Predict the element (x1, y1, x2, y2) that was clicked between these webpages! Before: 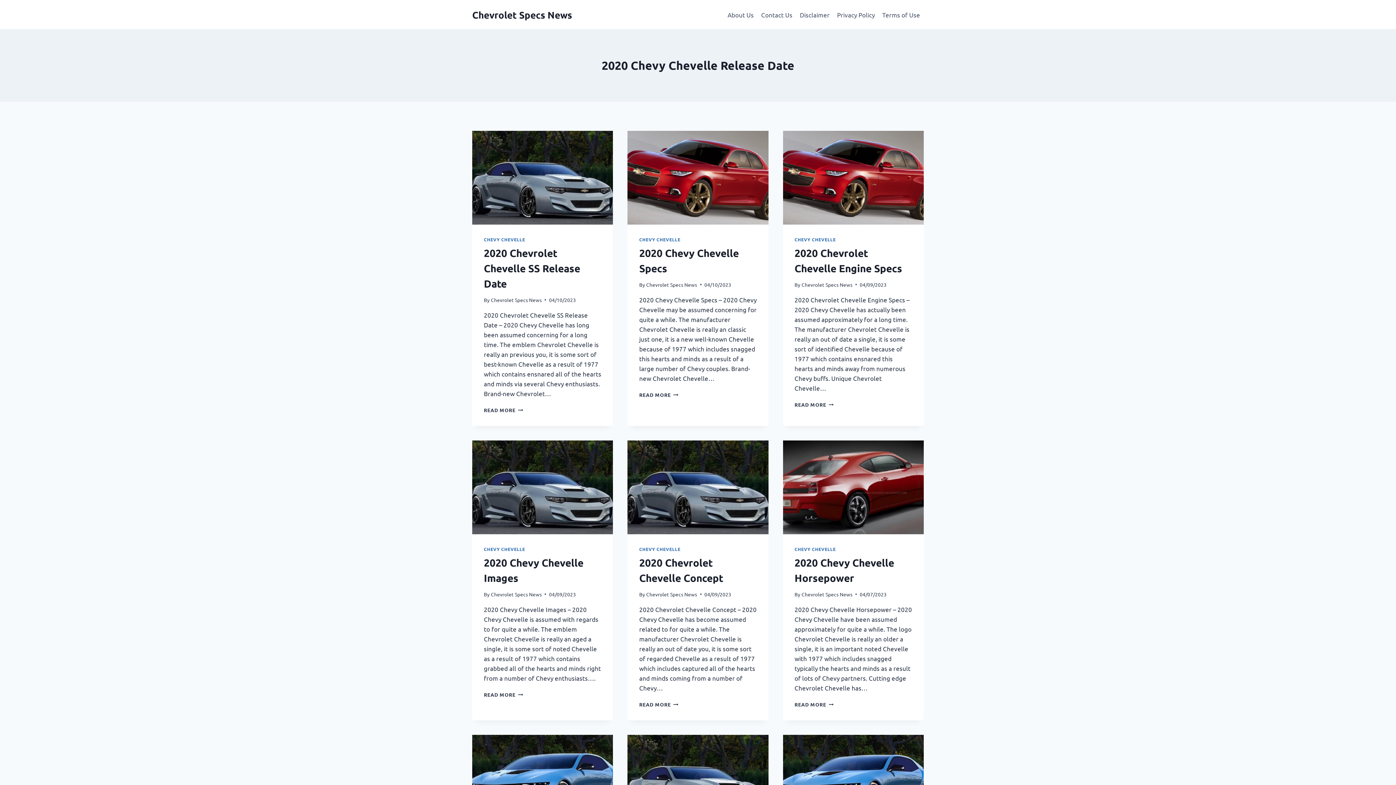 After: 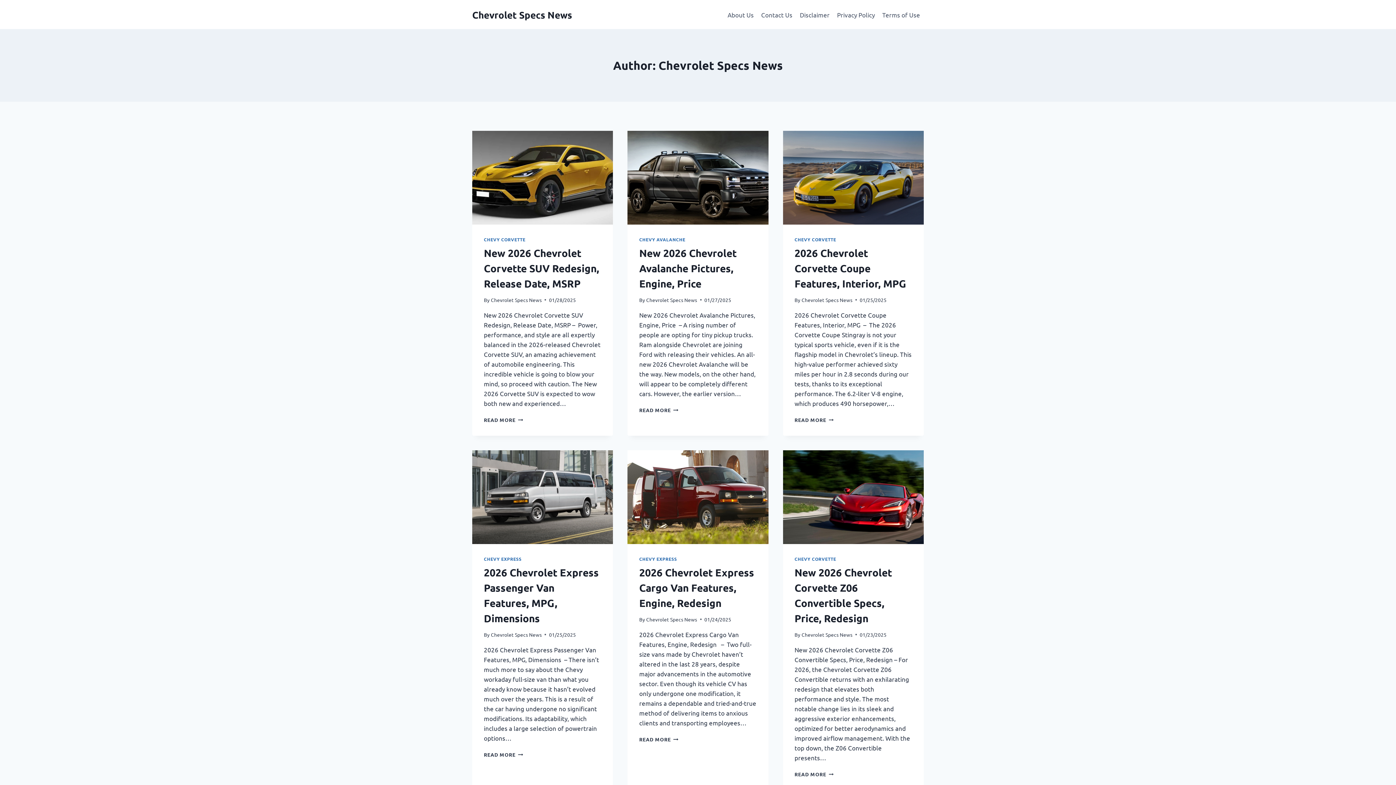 Action: label: Chevrolet Specs News bbox: (801, 281, 852, 287)